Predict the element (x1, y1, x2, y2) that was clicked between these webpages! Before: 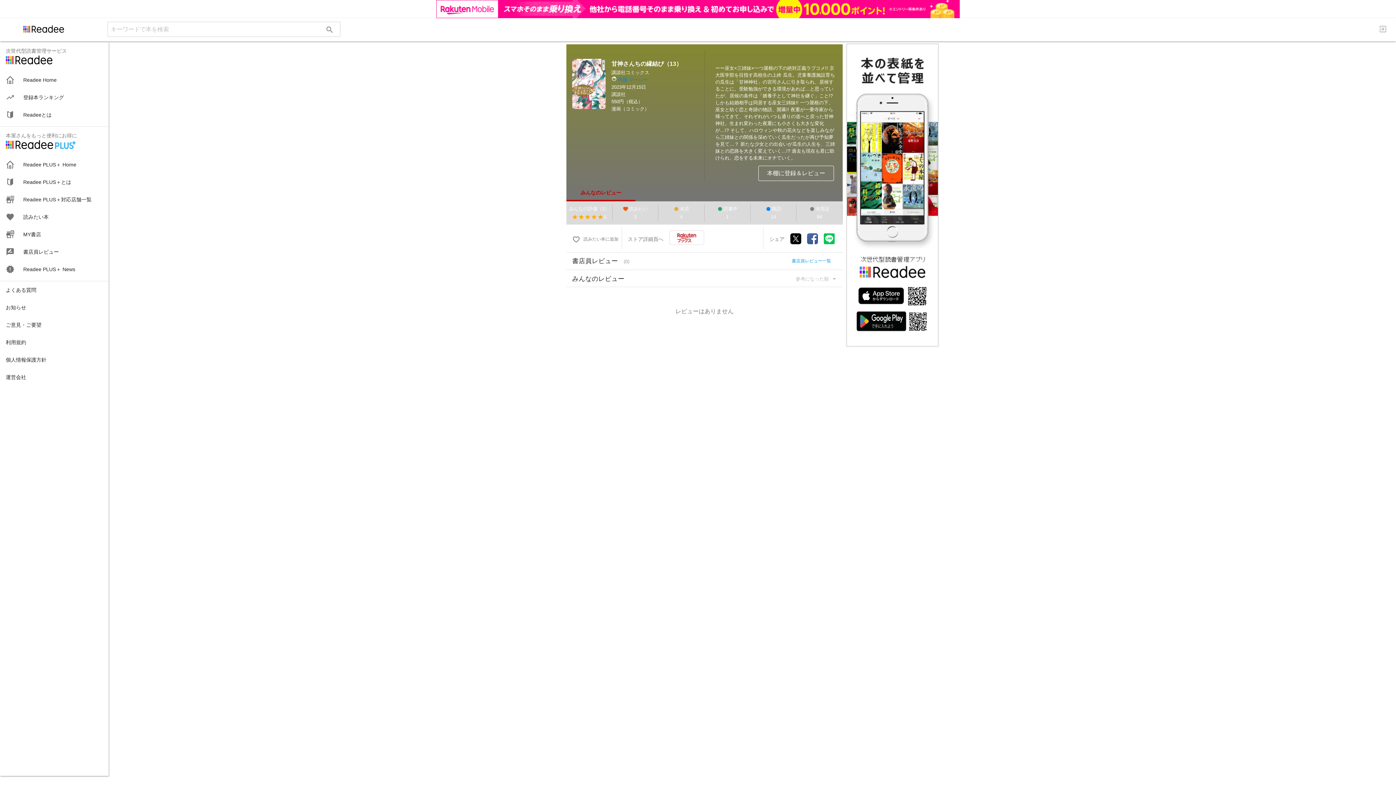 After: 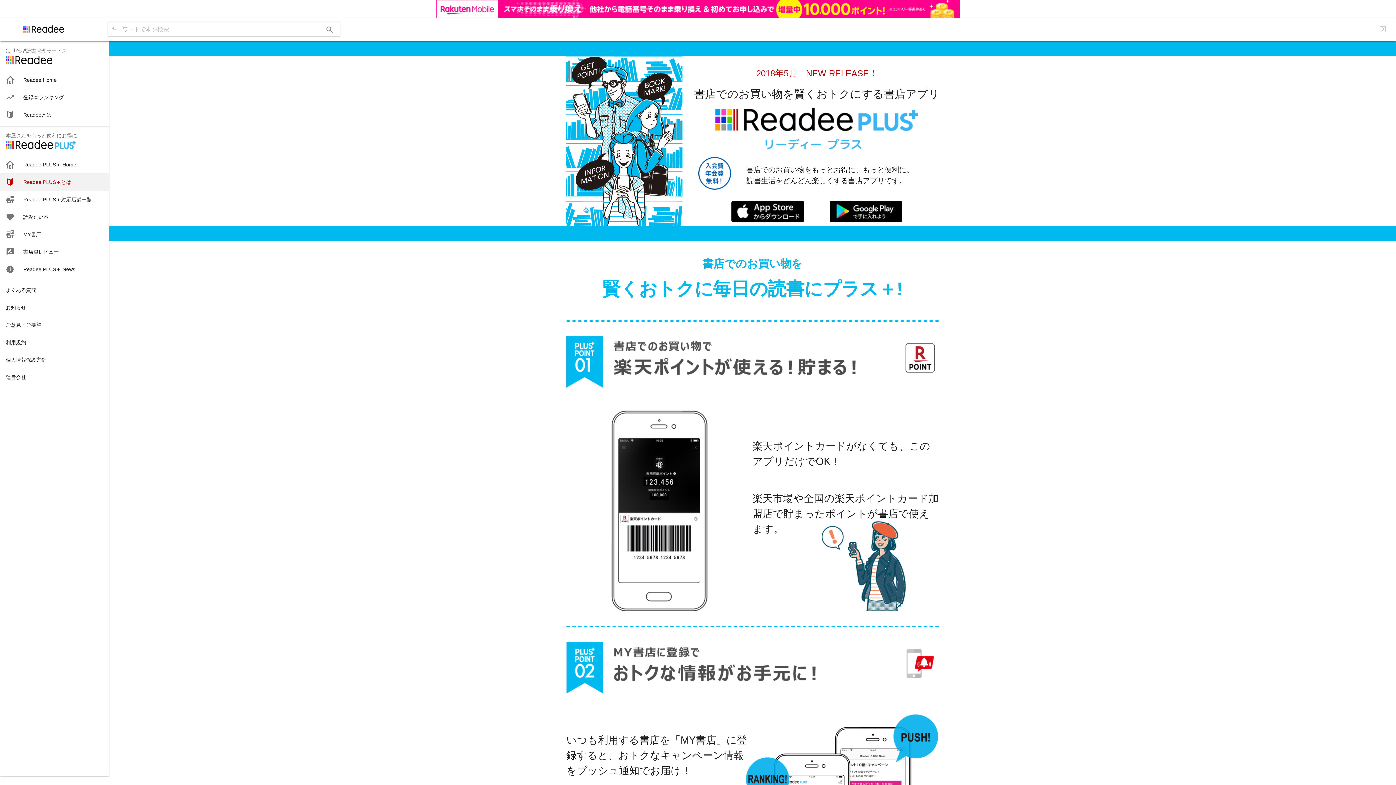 Action: bbox: (0, 155, 108, 172) label: Readee PLUS＋とは